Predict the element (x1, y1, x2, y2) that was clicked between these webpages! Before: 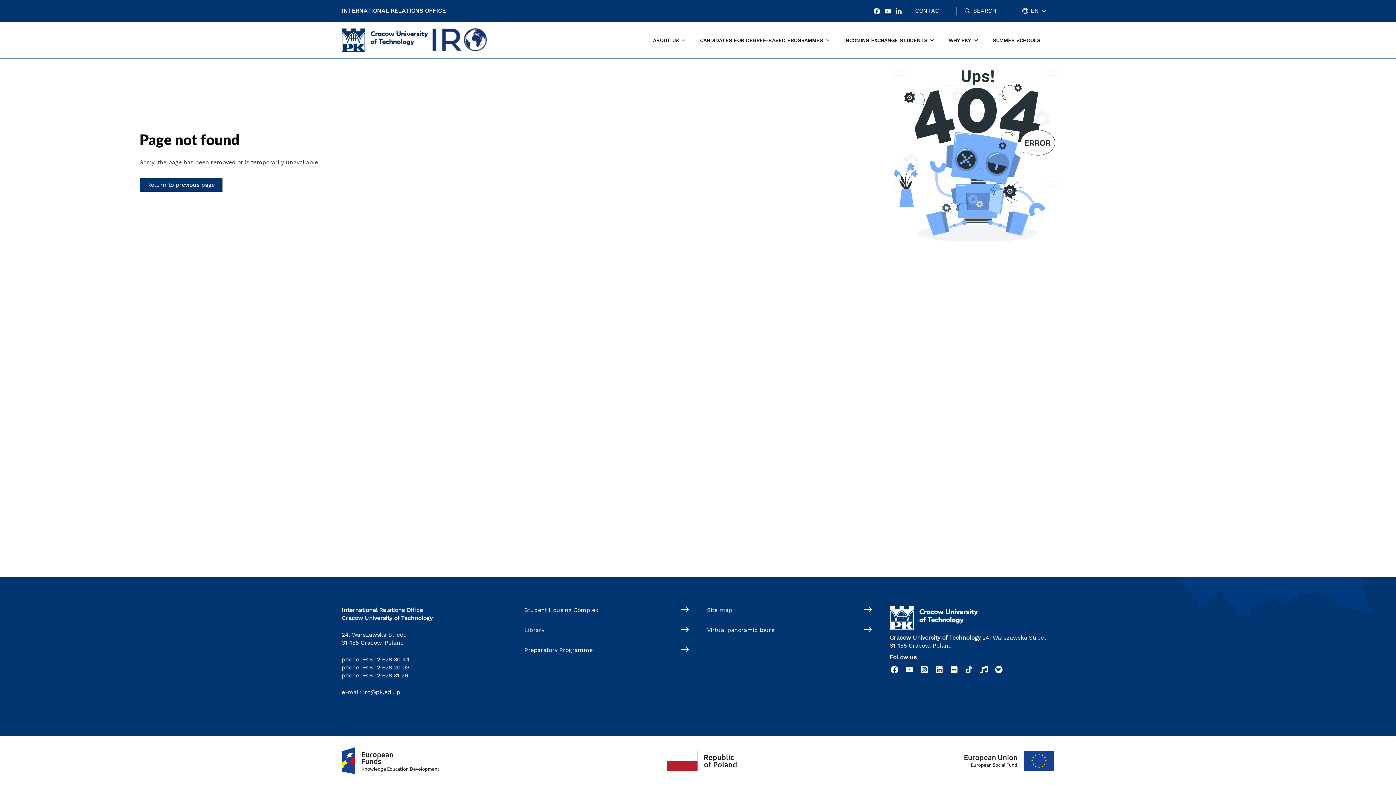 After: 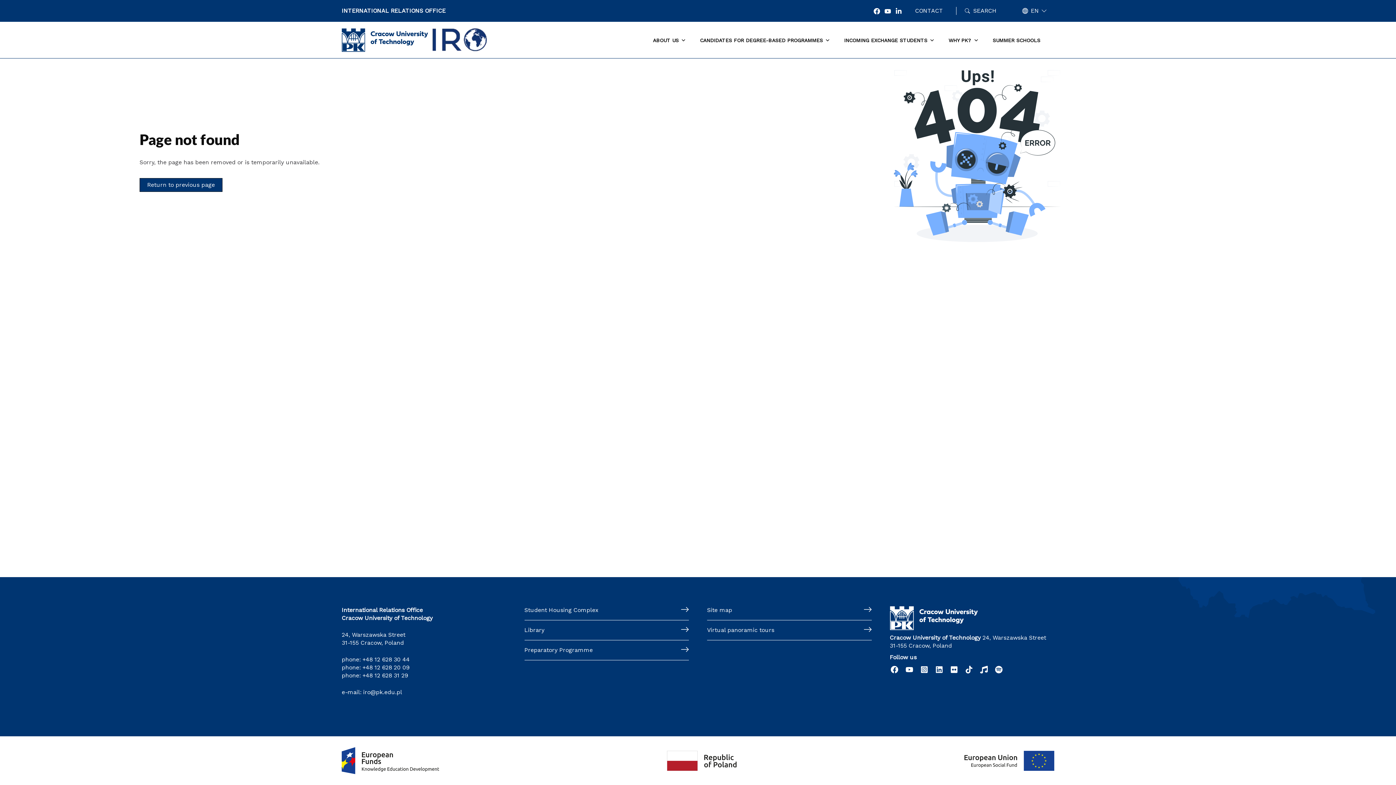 Action: bbox: (341, 766, 439, 773)